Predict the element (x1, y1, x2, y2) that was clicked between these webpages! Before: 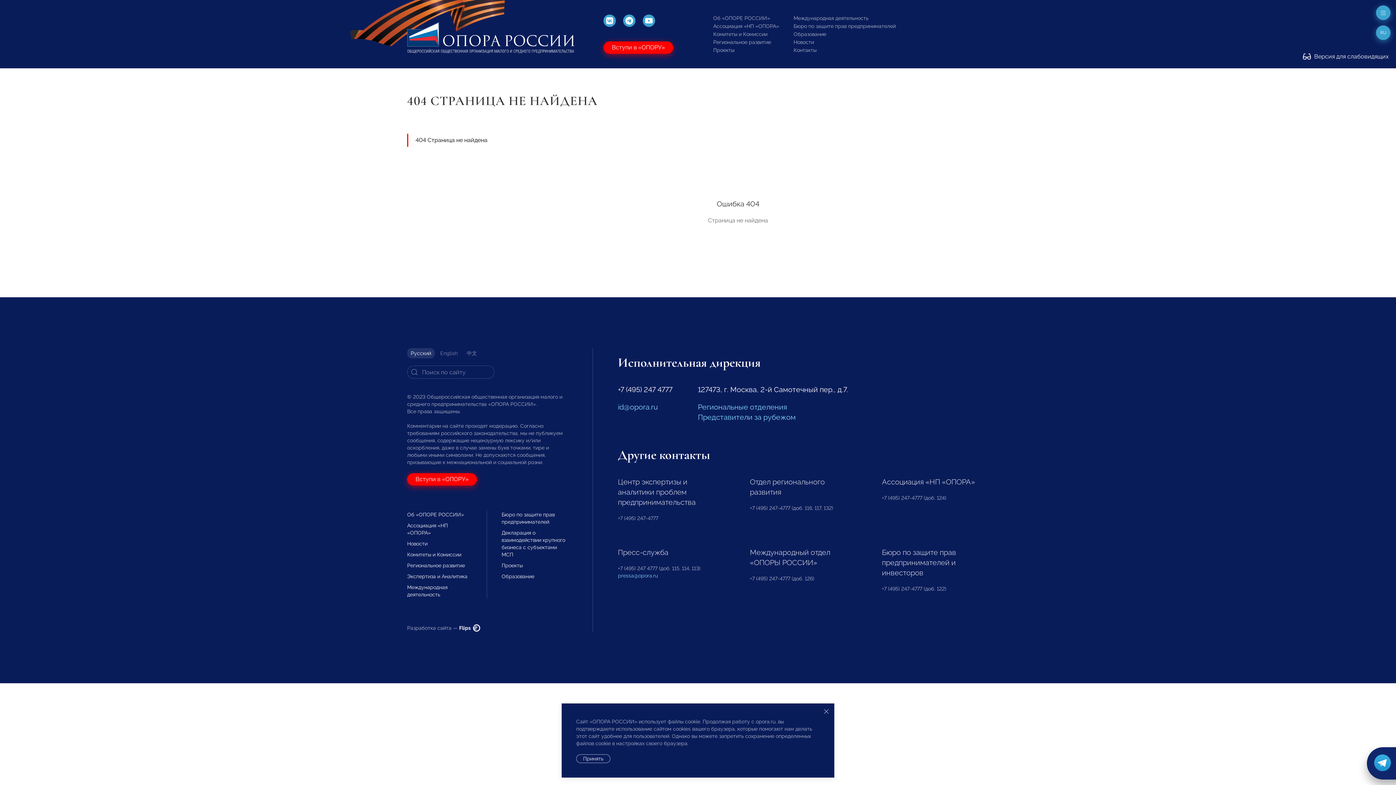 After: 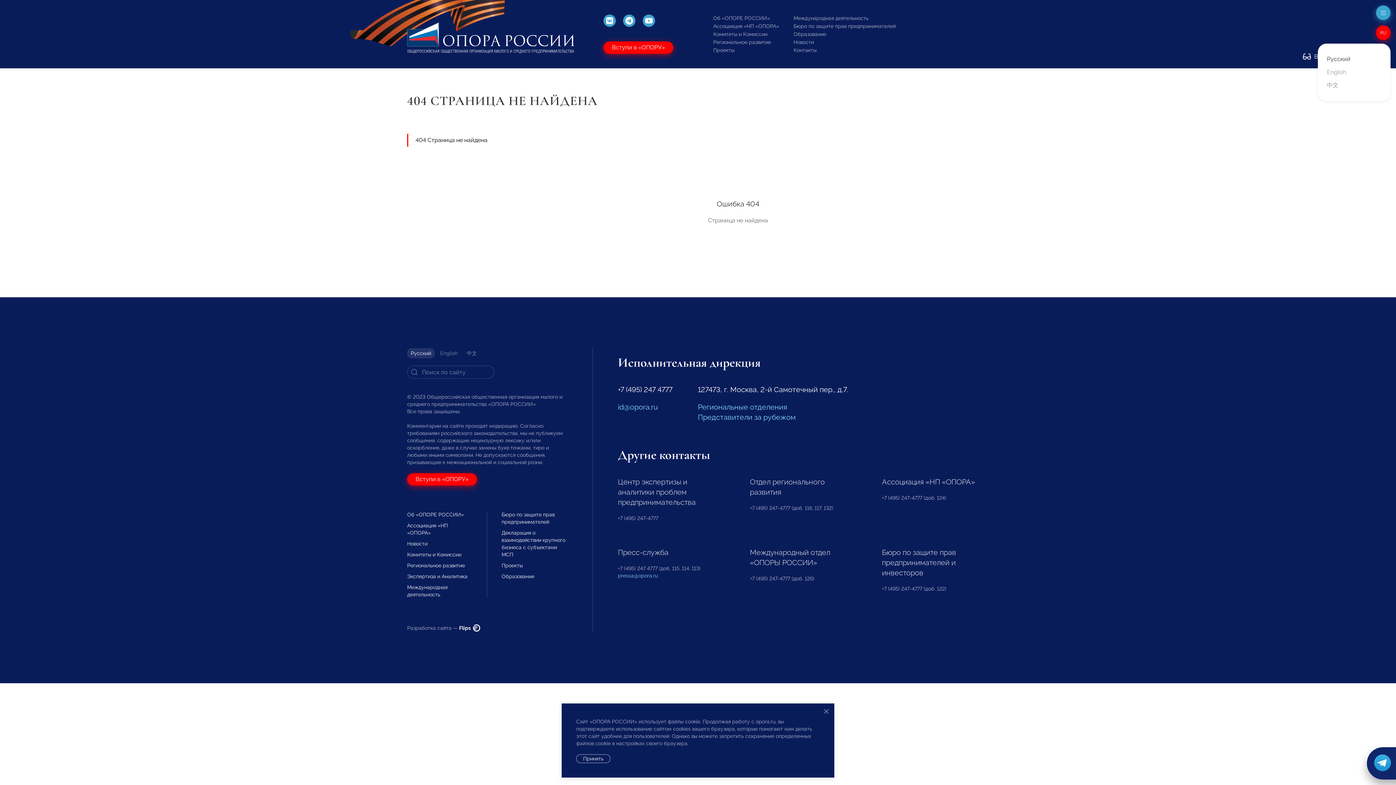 Action: label: RU bbox: (1376, 25, 1390, 40)